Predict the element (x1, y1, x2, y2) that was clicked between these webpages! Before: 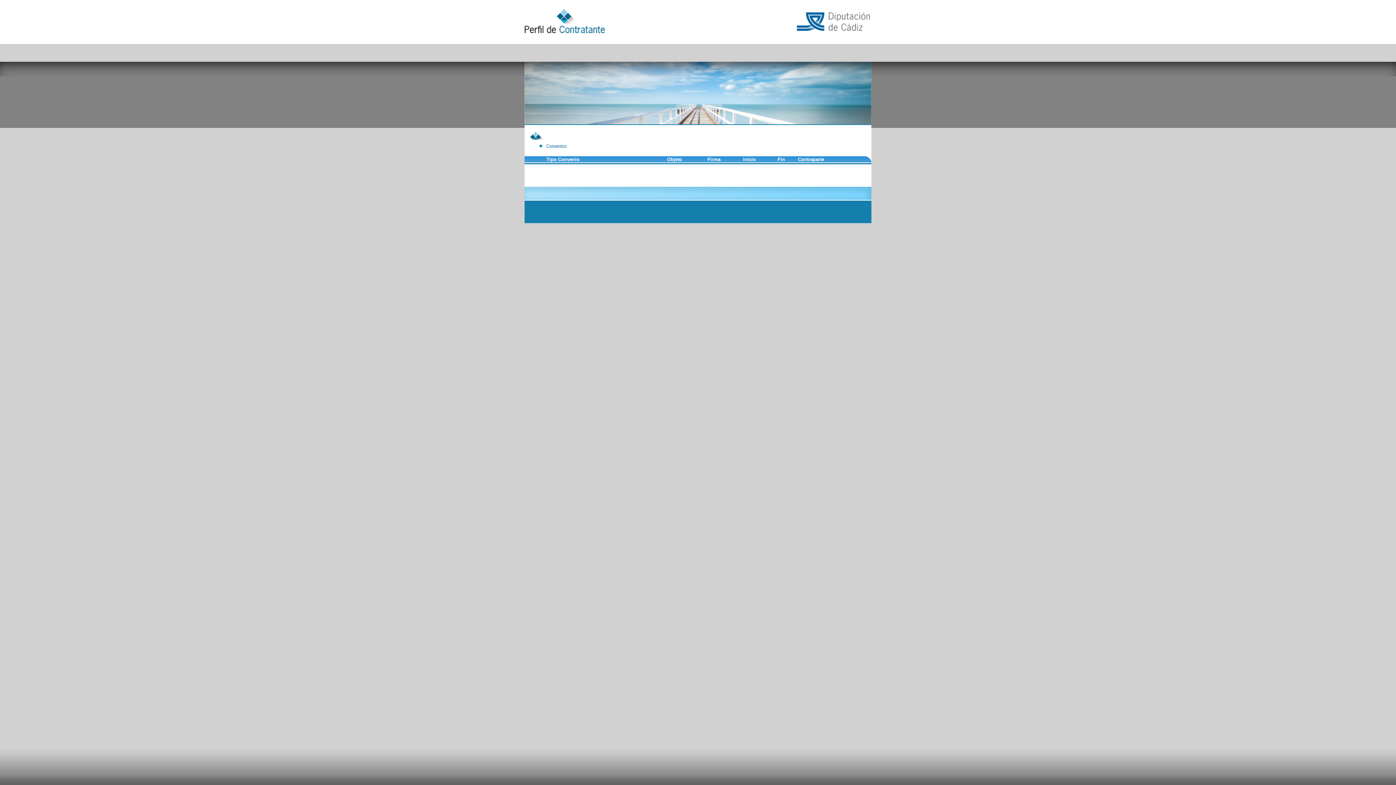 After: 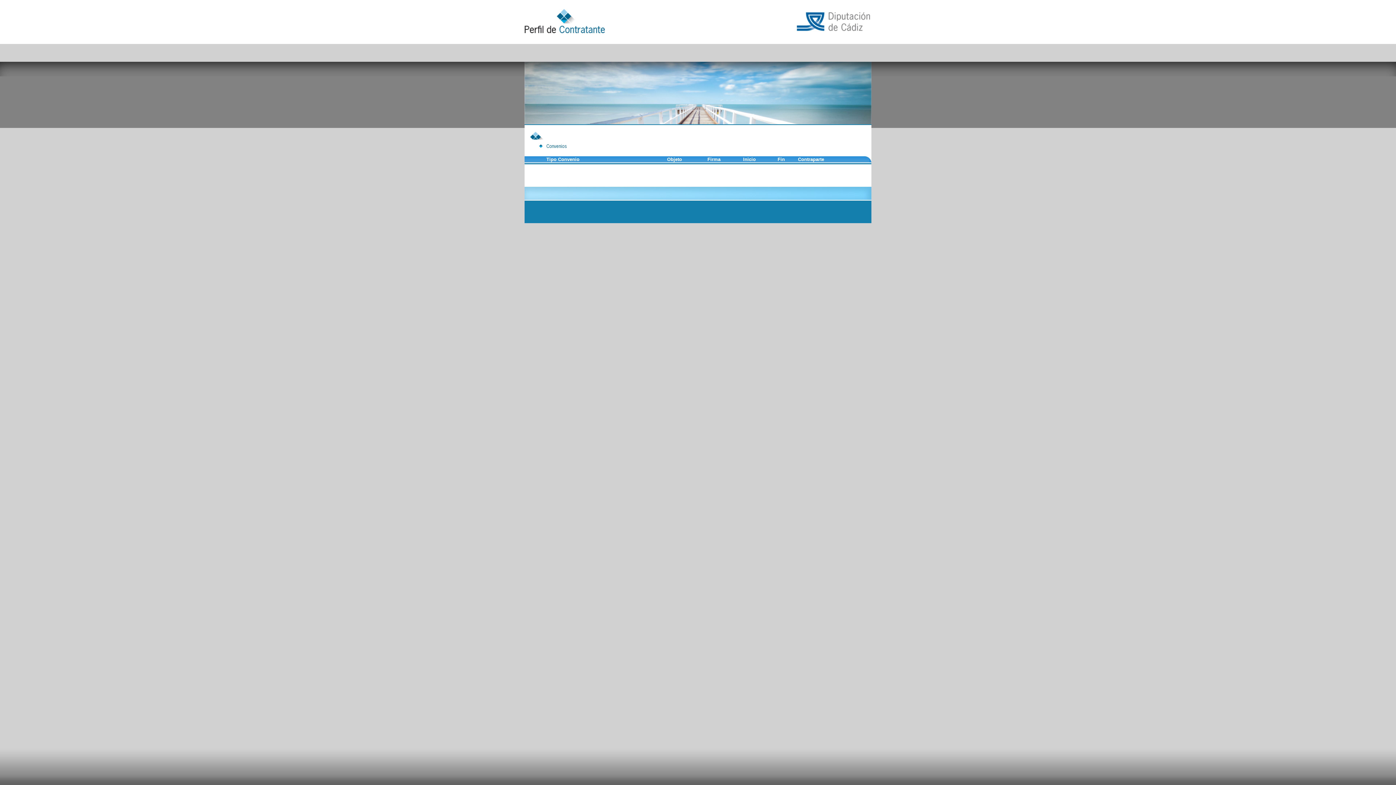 Action: label: Contraparte bbox: (798, 156, 824, 162)